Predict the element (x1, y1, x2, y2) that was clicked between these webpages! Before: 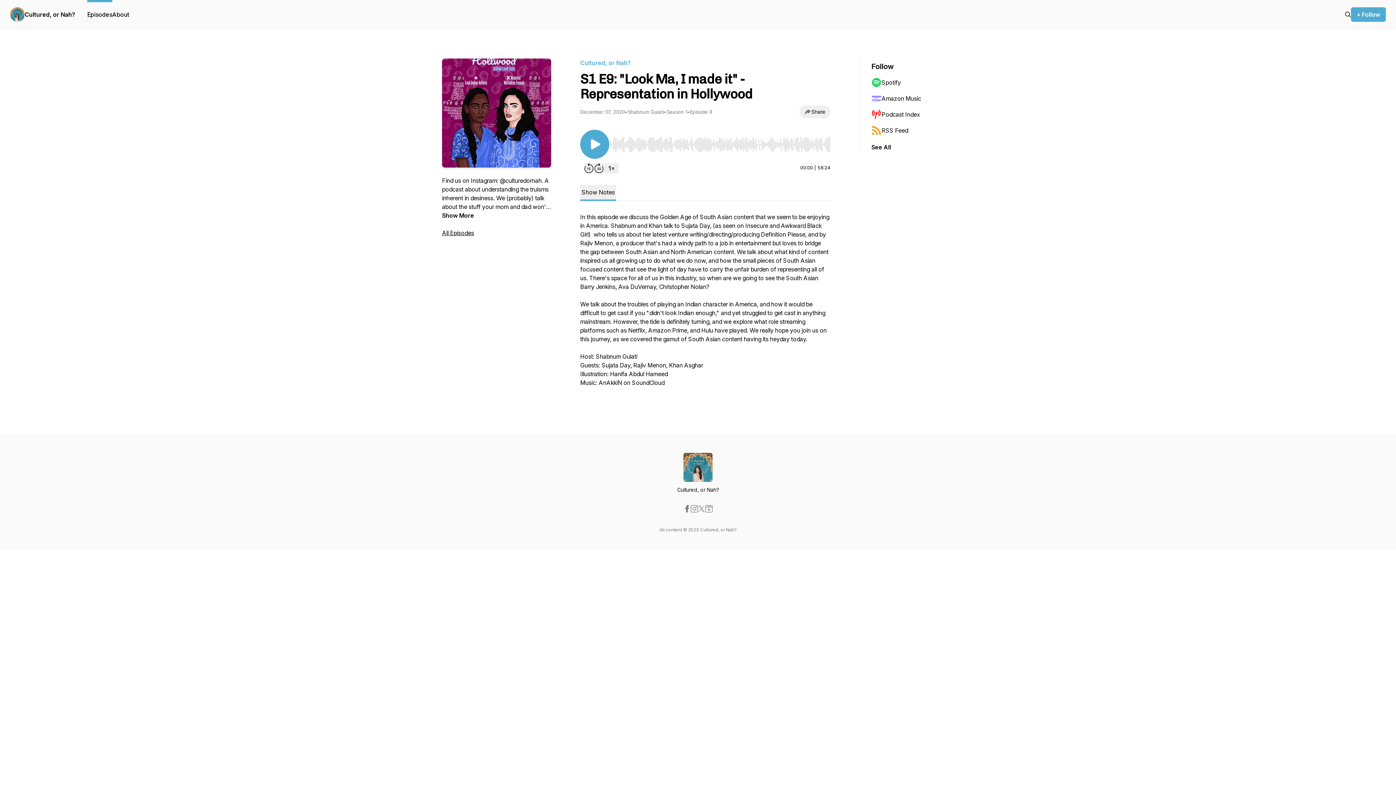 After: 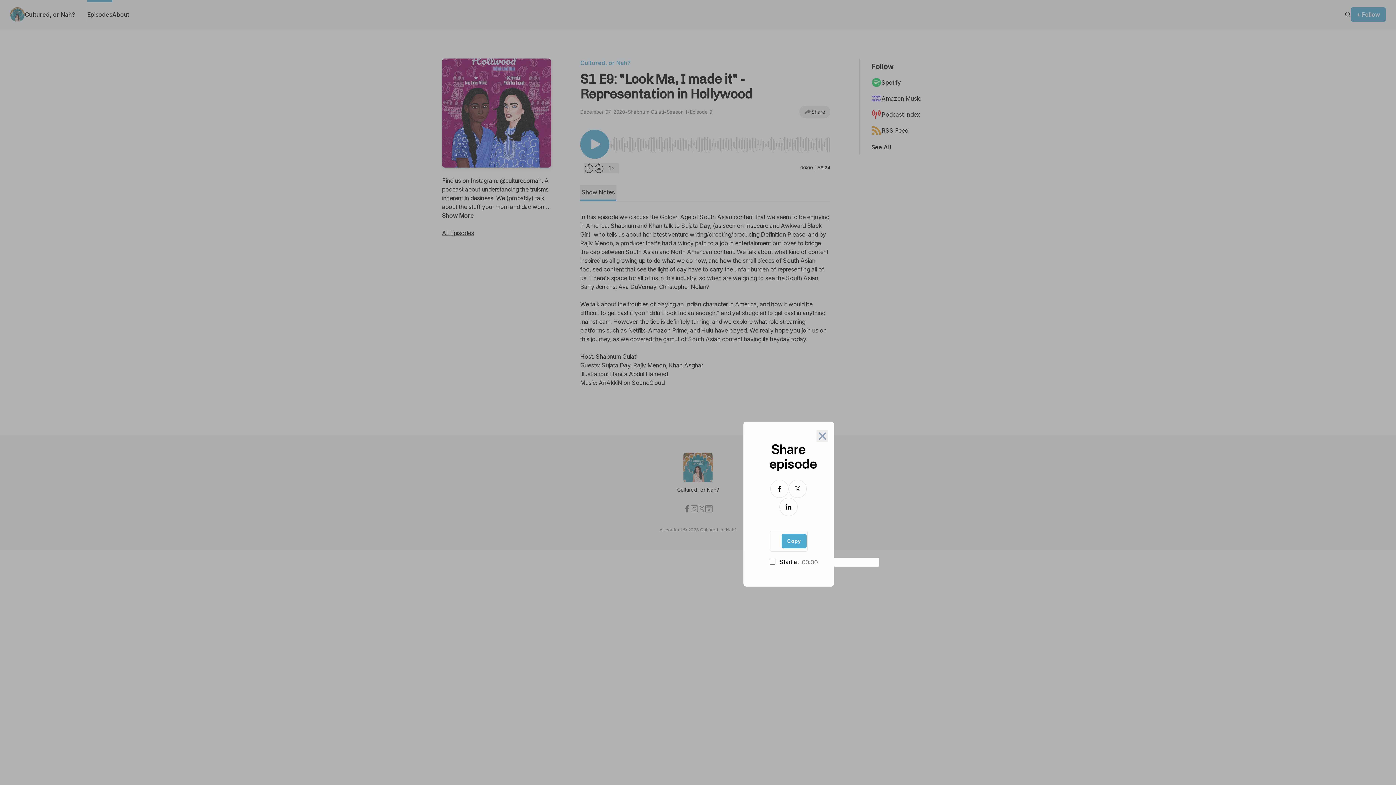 Action: label: Share bbox: (799, 105, 830, 118)